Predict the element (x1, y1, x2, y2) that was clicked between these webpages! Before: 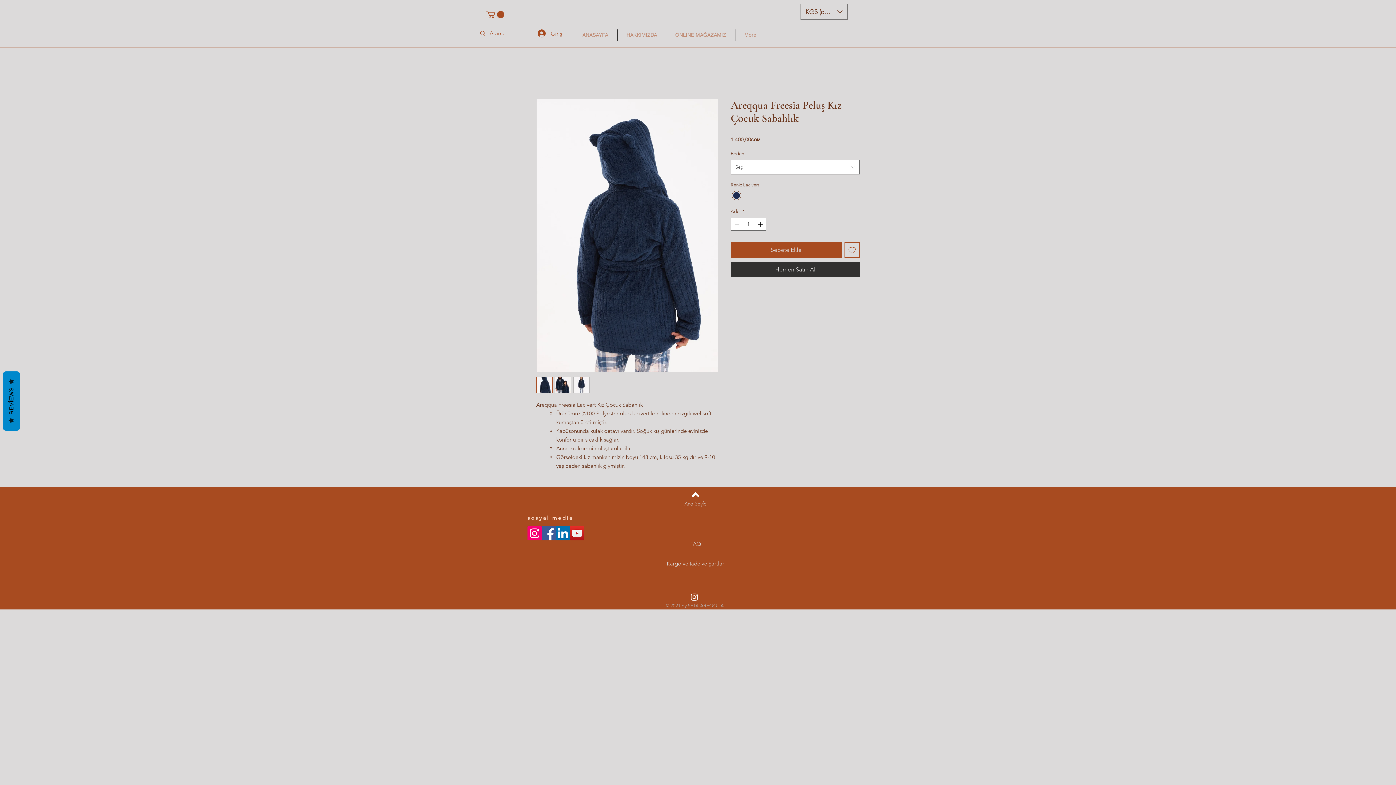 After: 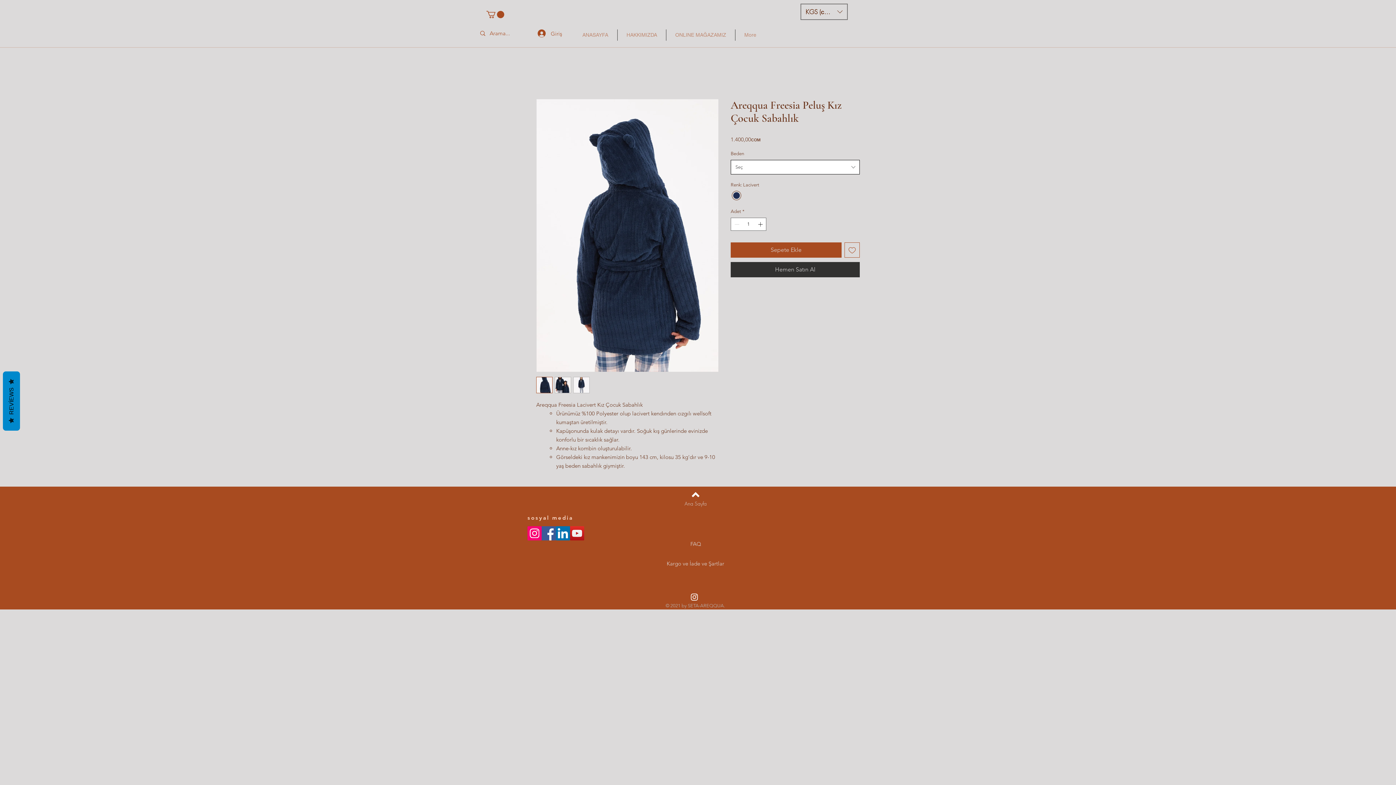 Action: label: Seç bbox: (730, 160, 860, 174)